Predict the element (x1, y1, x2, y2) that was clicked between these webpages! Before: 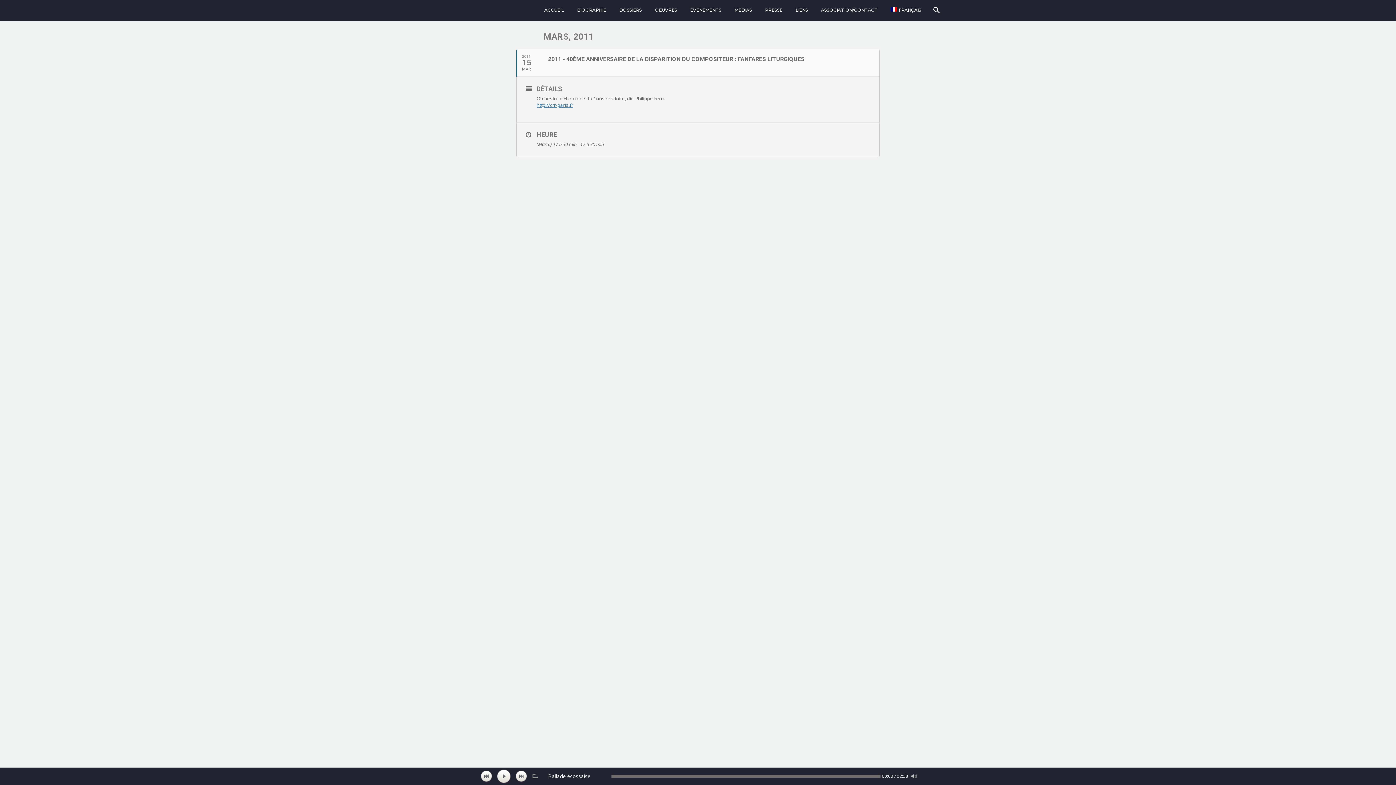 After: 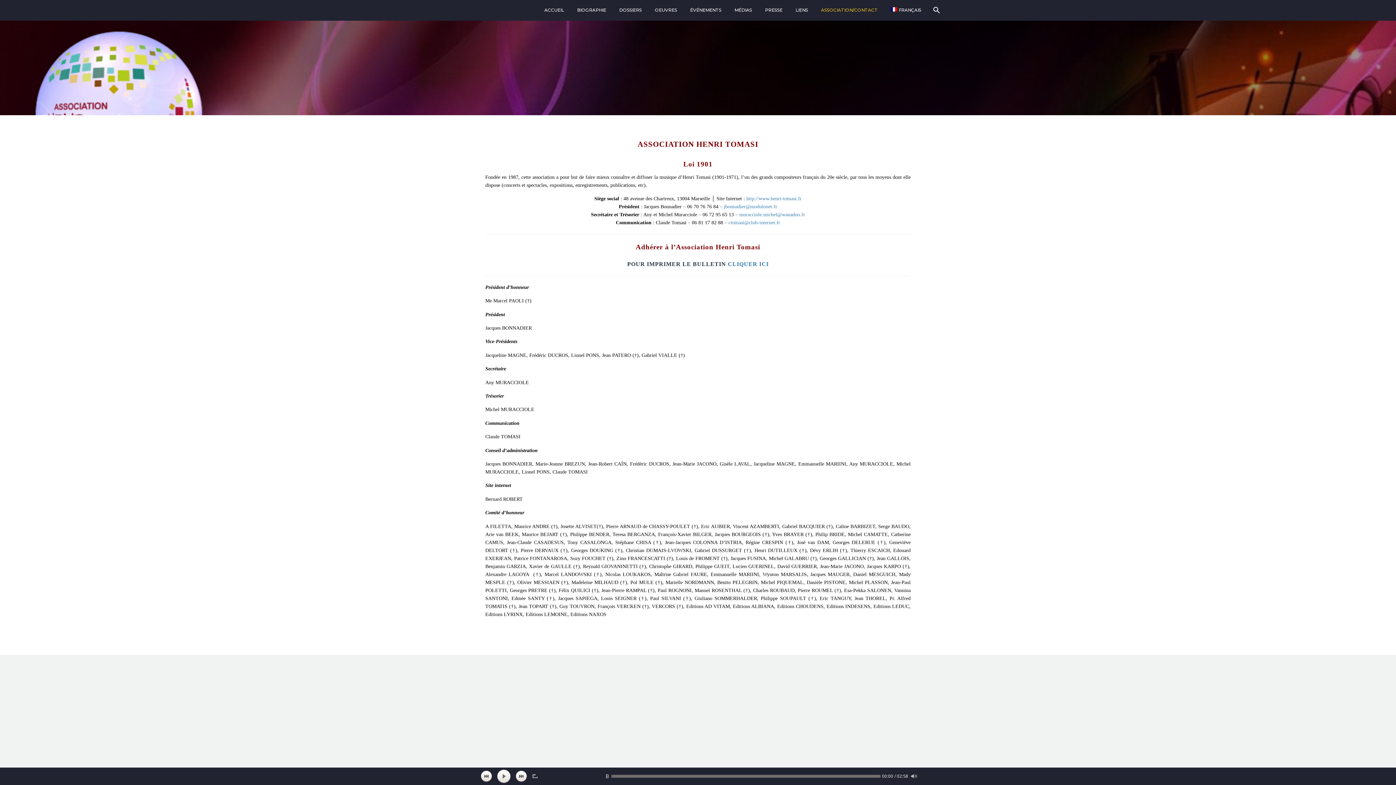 Action: label: ASSOCIATION/CONTACT bbox: (815, 6, 883, 13)